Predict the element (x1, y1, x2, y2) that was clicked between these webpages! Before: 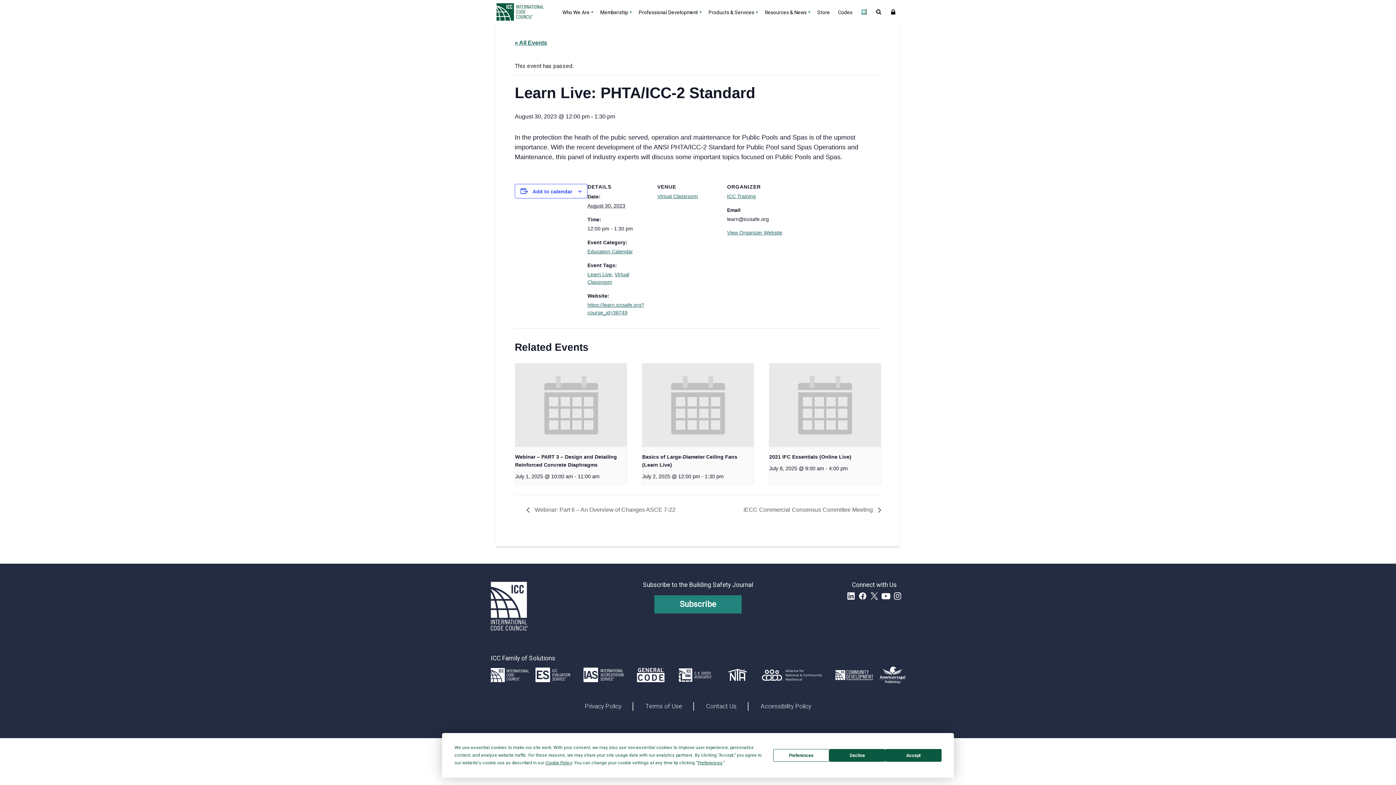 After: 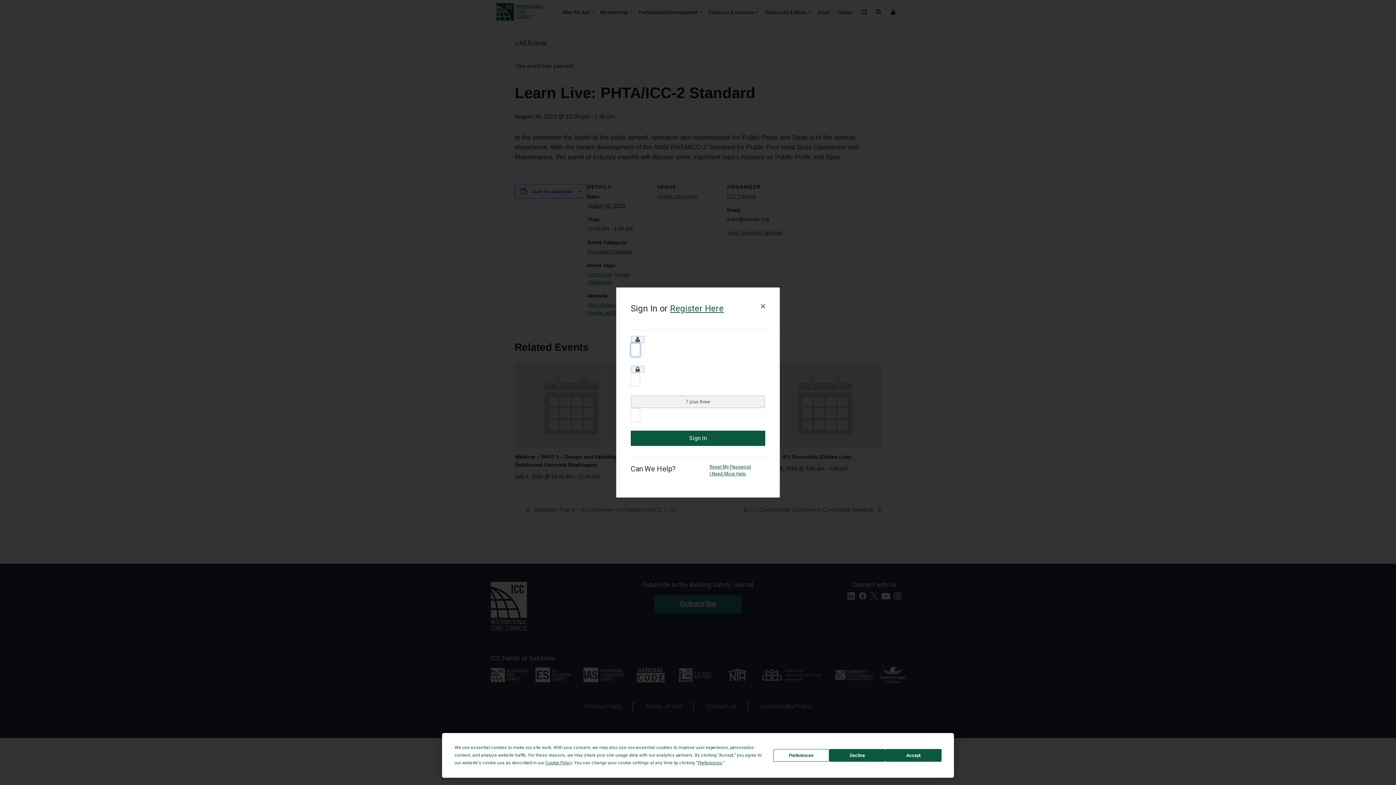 Action: bbox: (886, 0, 900, 24) label: Sign In